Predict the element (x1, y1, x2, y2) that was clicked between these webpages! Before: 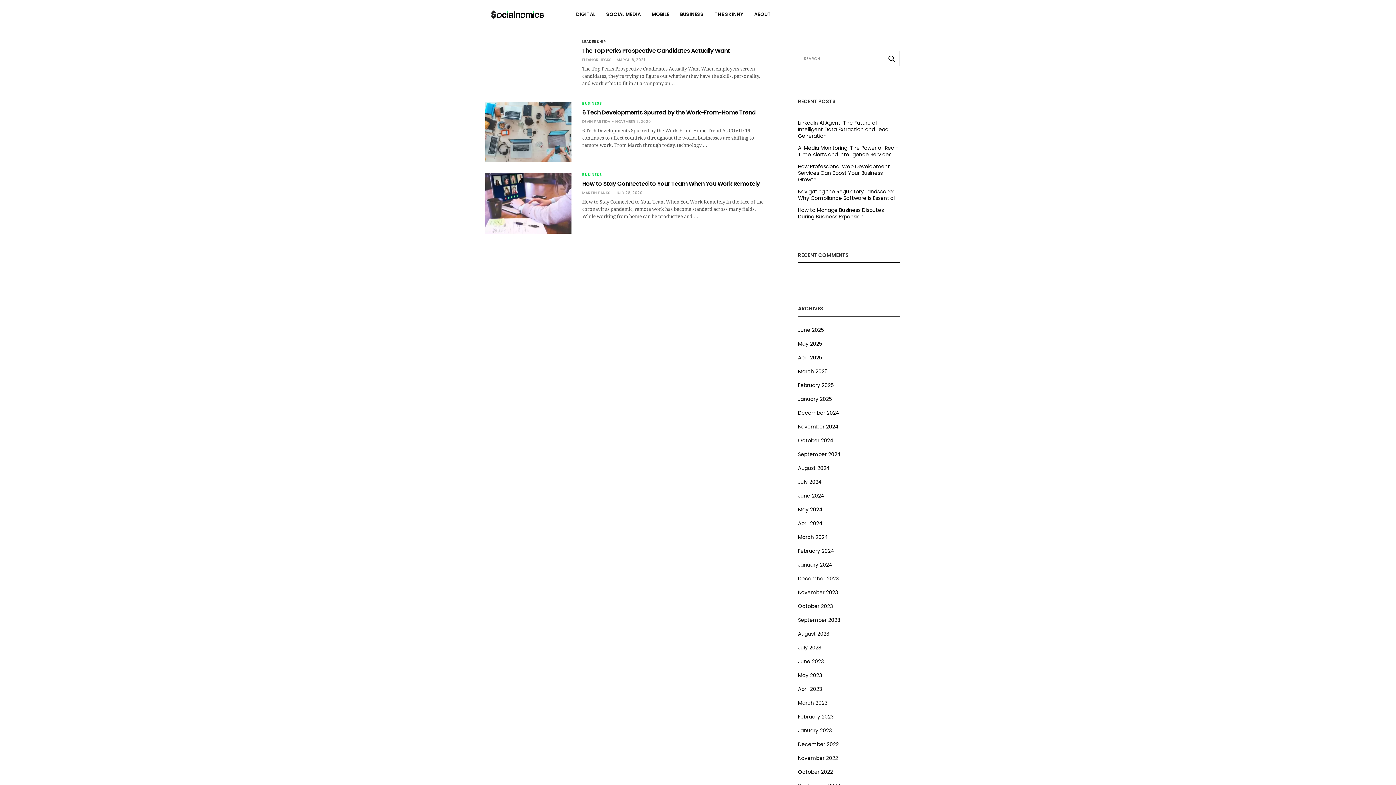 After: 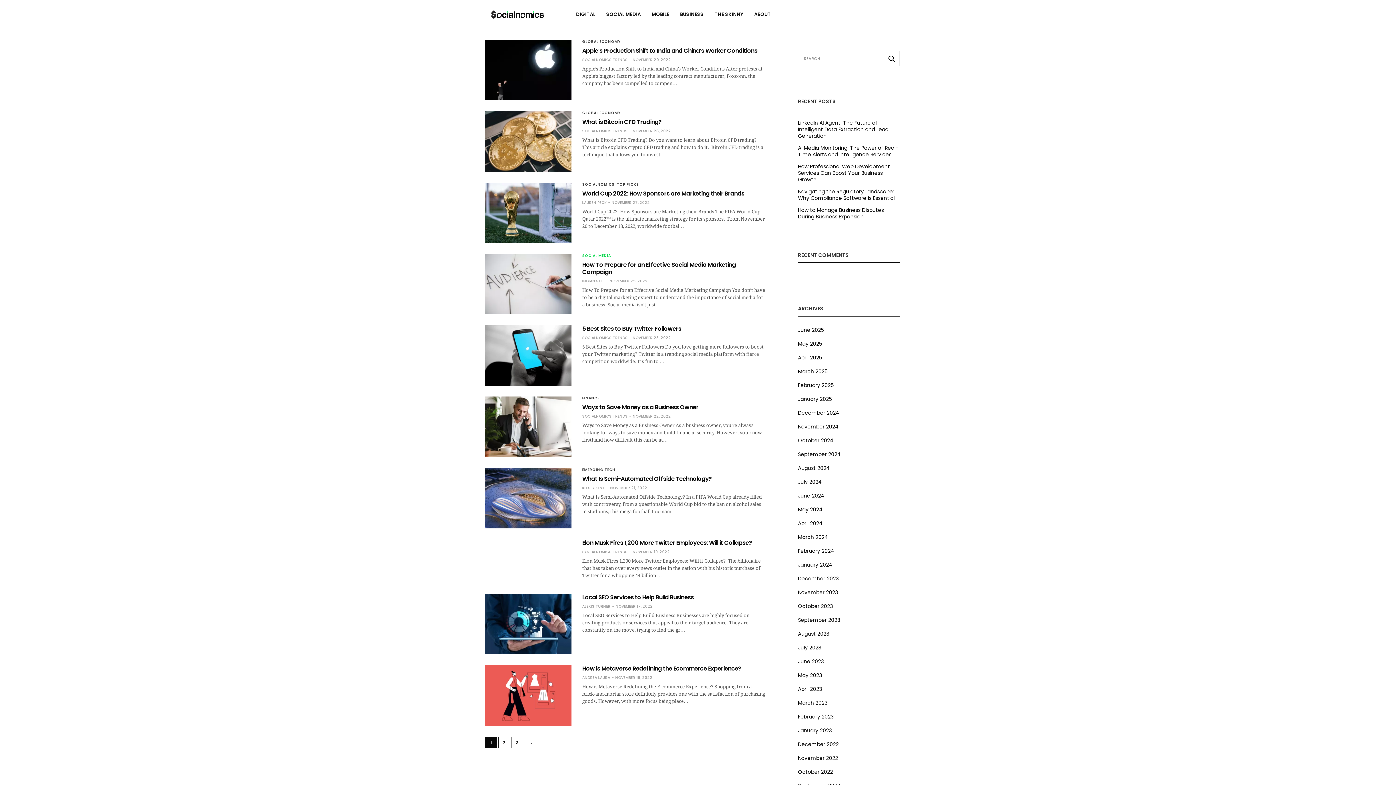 Action: bbox: (798, 754, 838, 762) label: November 2022